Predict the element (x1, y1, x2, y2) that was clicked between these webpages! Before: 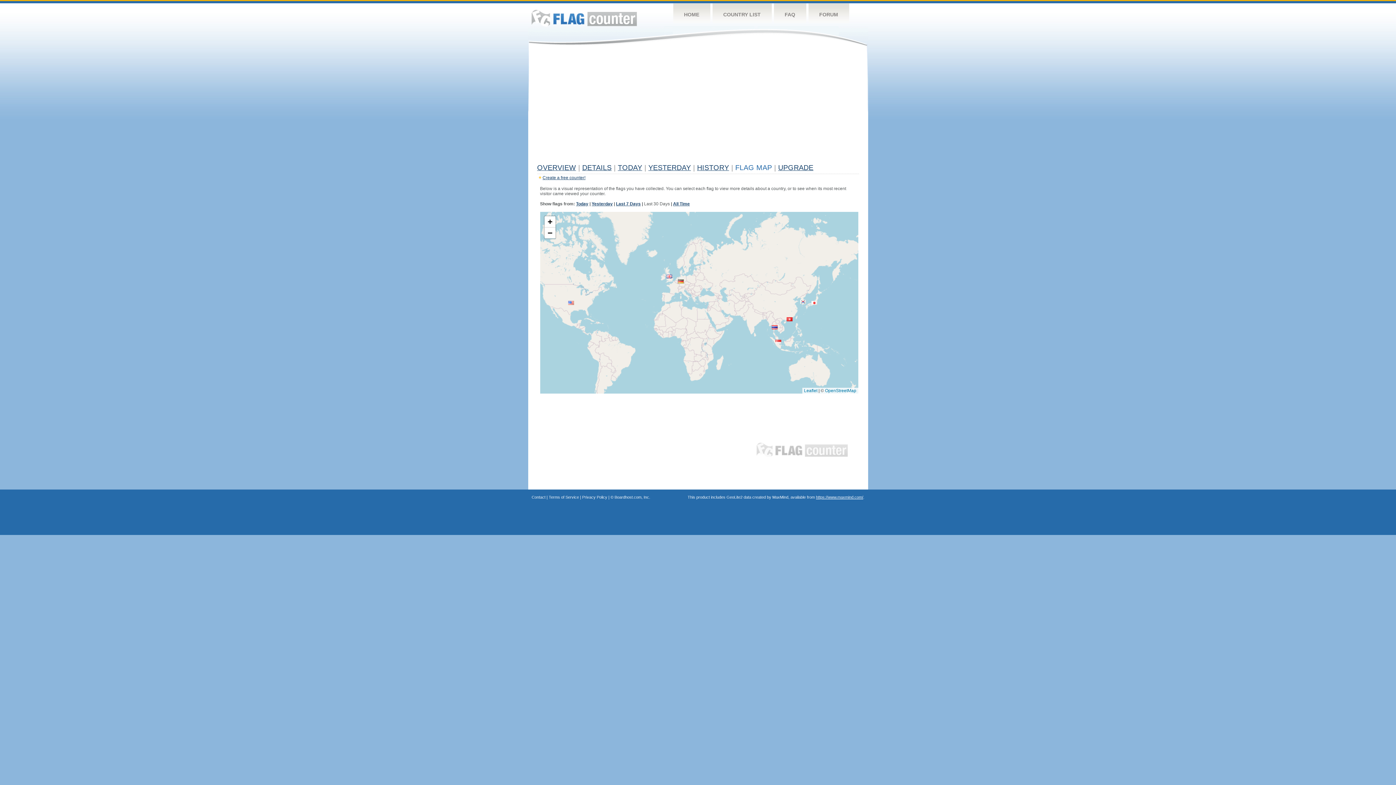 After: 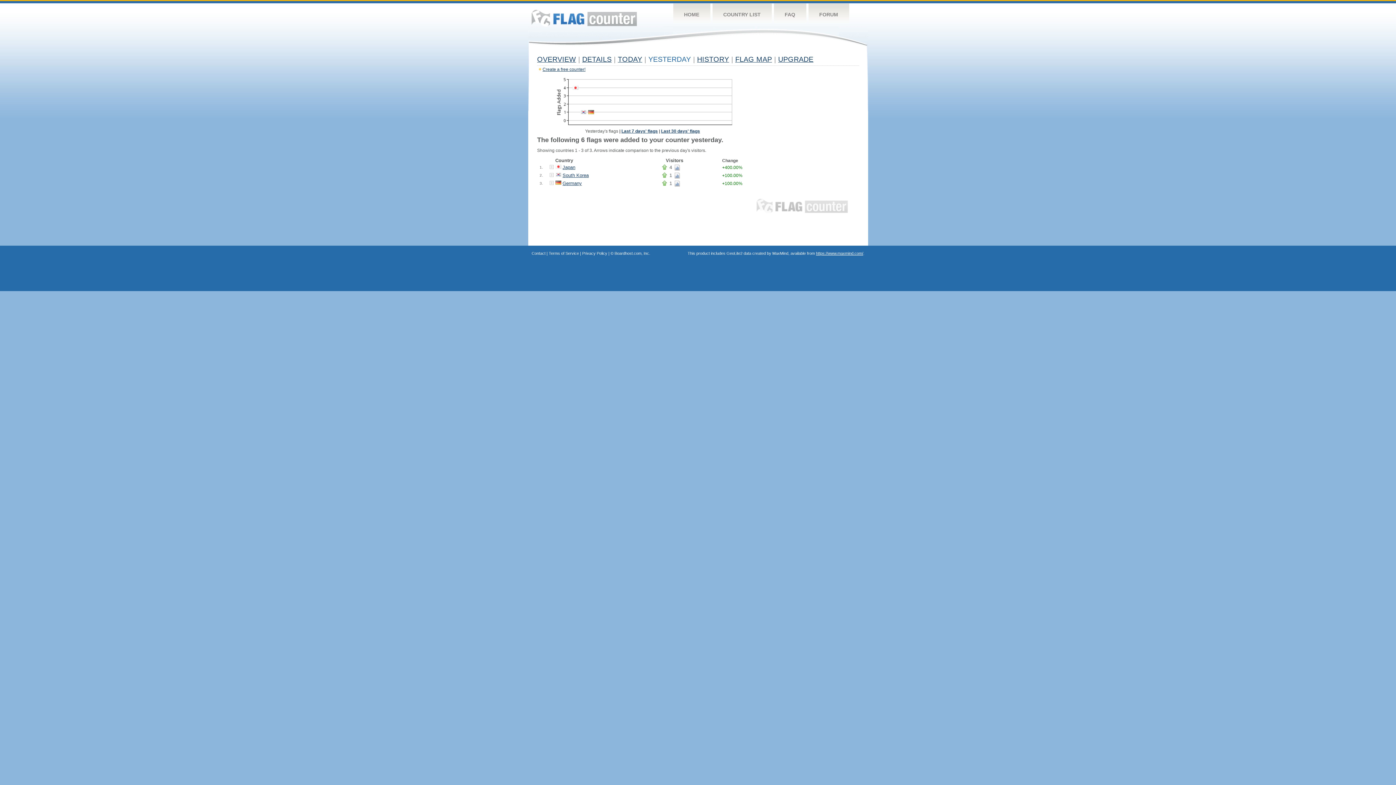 Action: bbox: (648, 163, 691, 171) label: YESTERDAY